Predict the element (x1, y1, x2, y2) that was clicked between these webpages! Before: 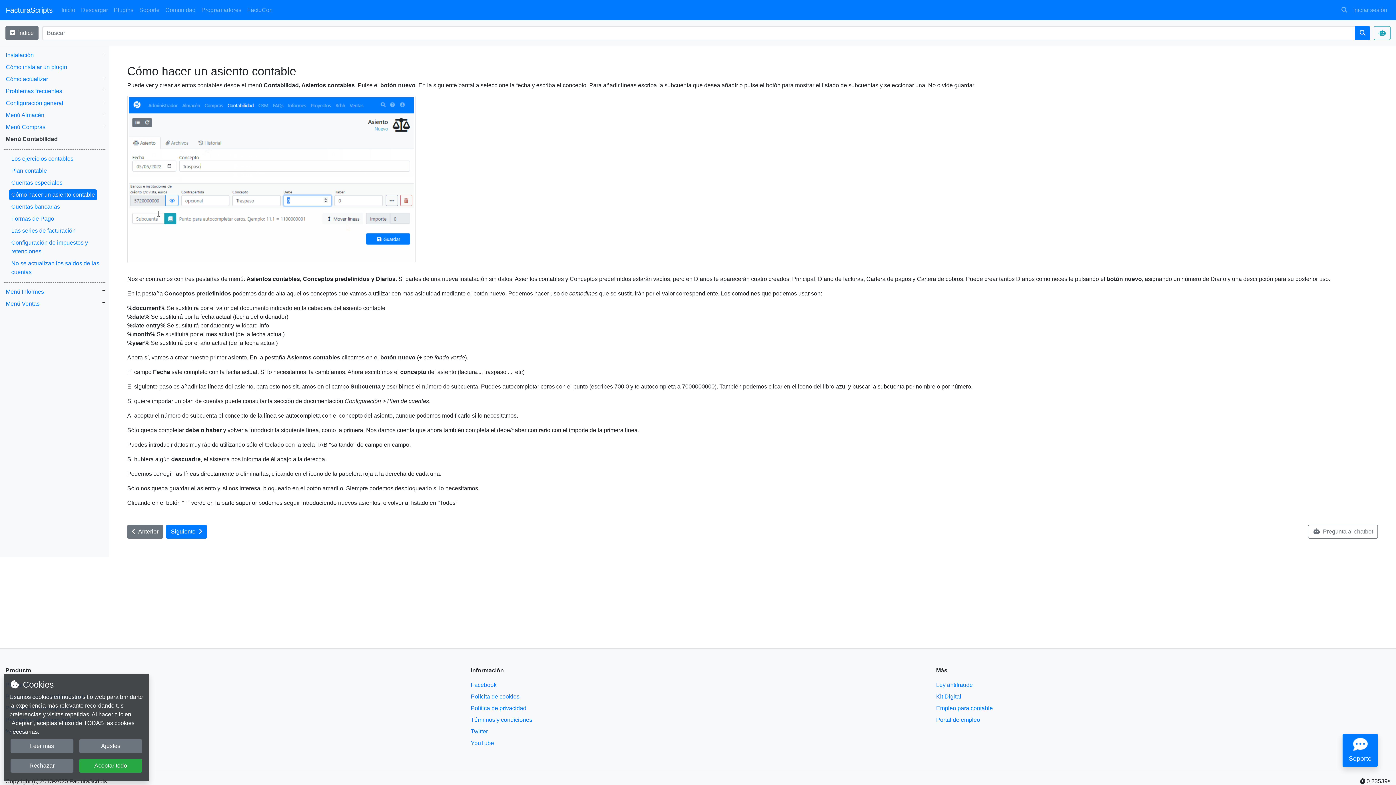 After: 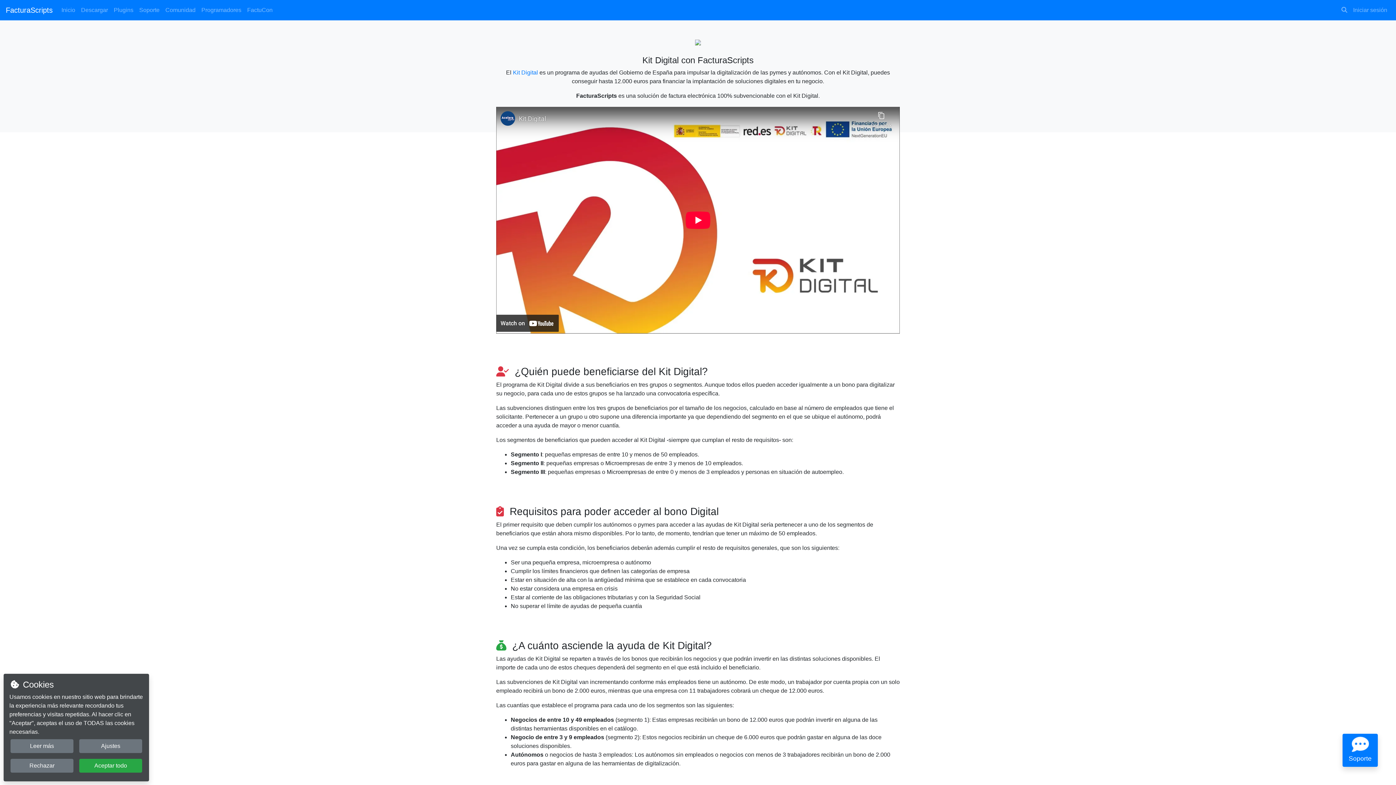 Action: bbox: (936, 693, 961, 700) label: Kit Digital